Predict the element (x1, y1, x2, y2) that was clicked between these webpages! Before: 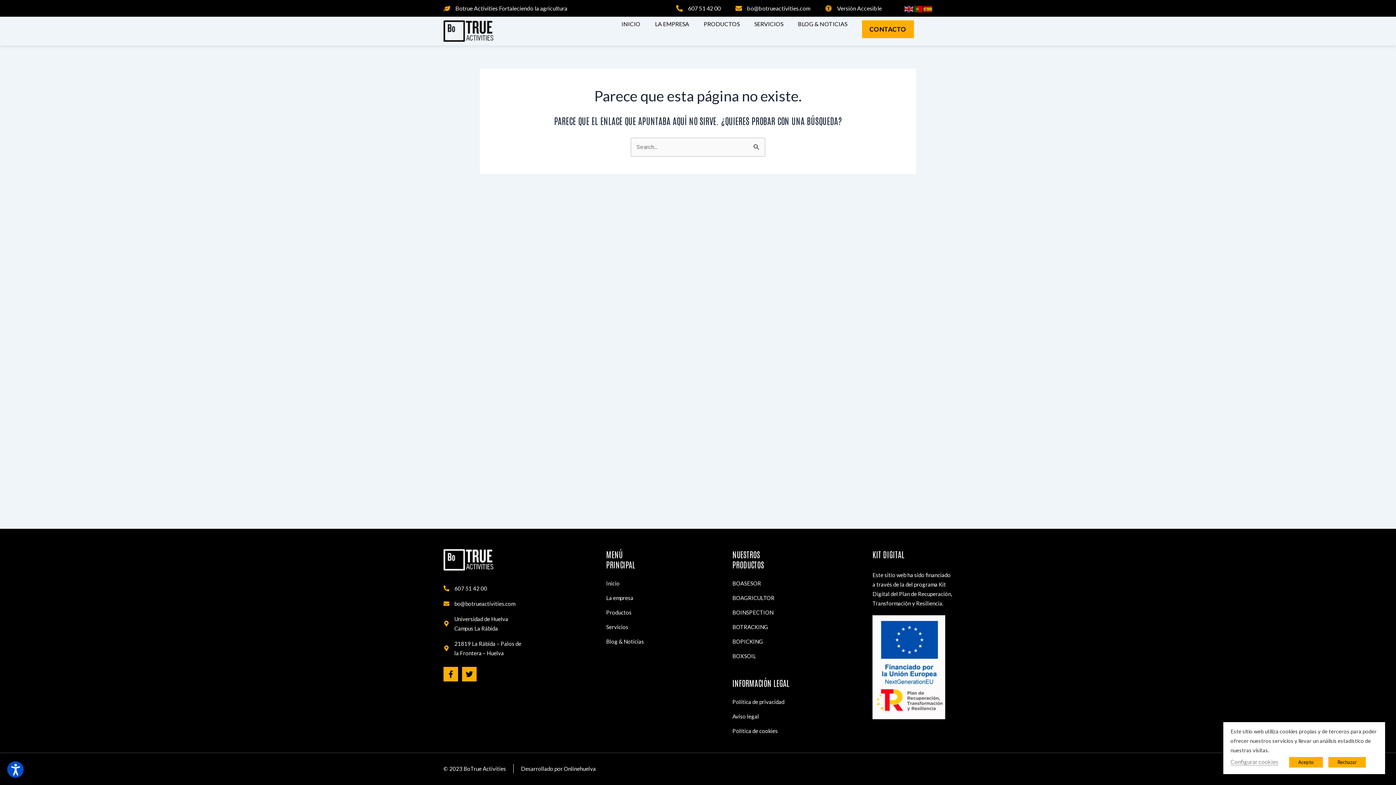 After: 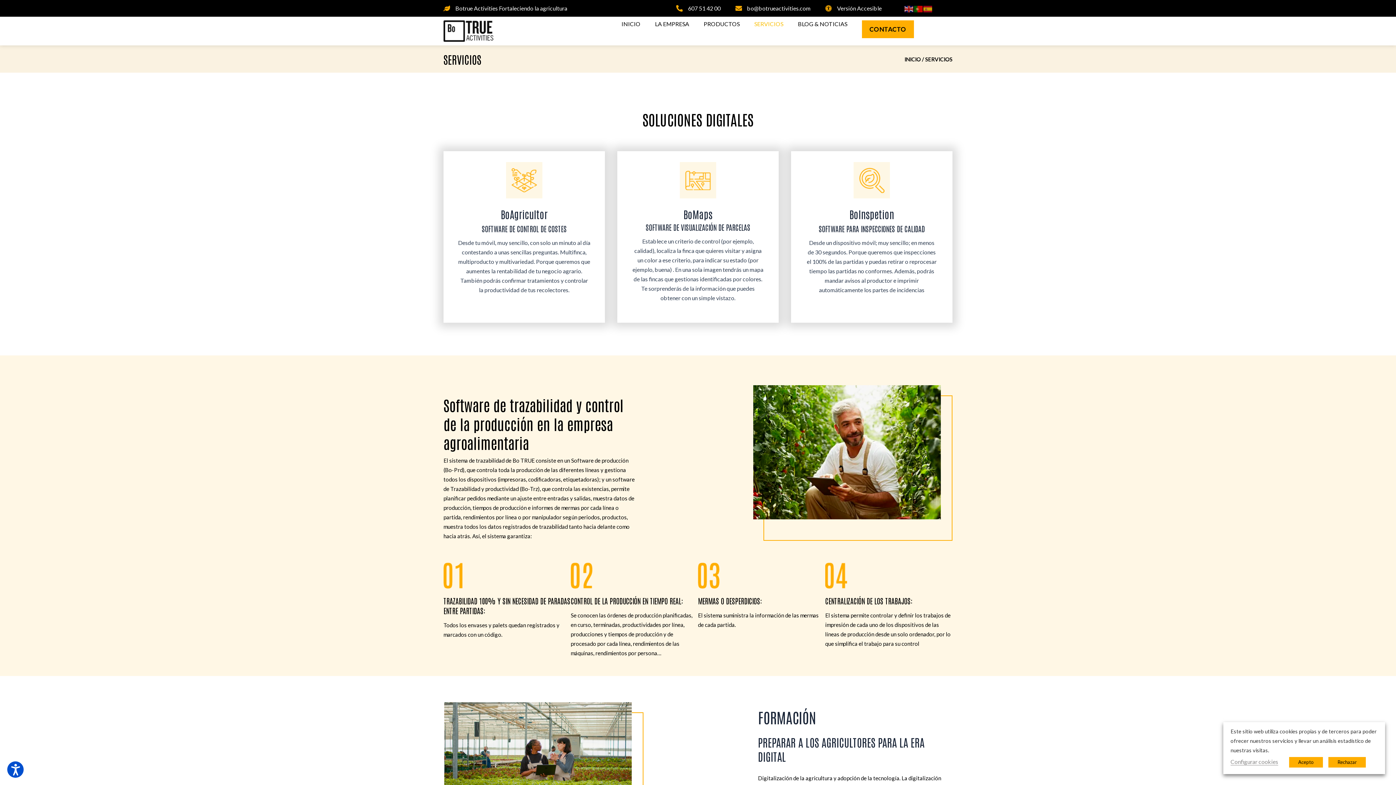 Action: bbox: (747, 20, 790, 27) label: SERVICIOS